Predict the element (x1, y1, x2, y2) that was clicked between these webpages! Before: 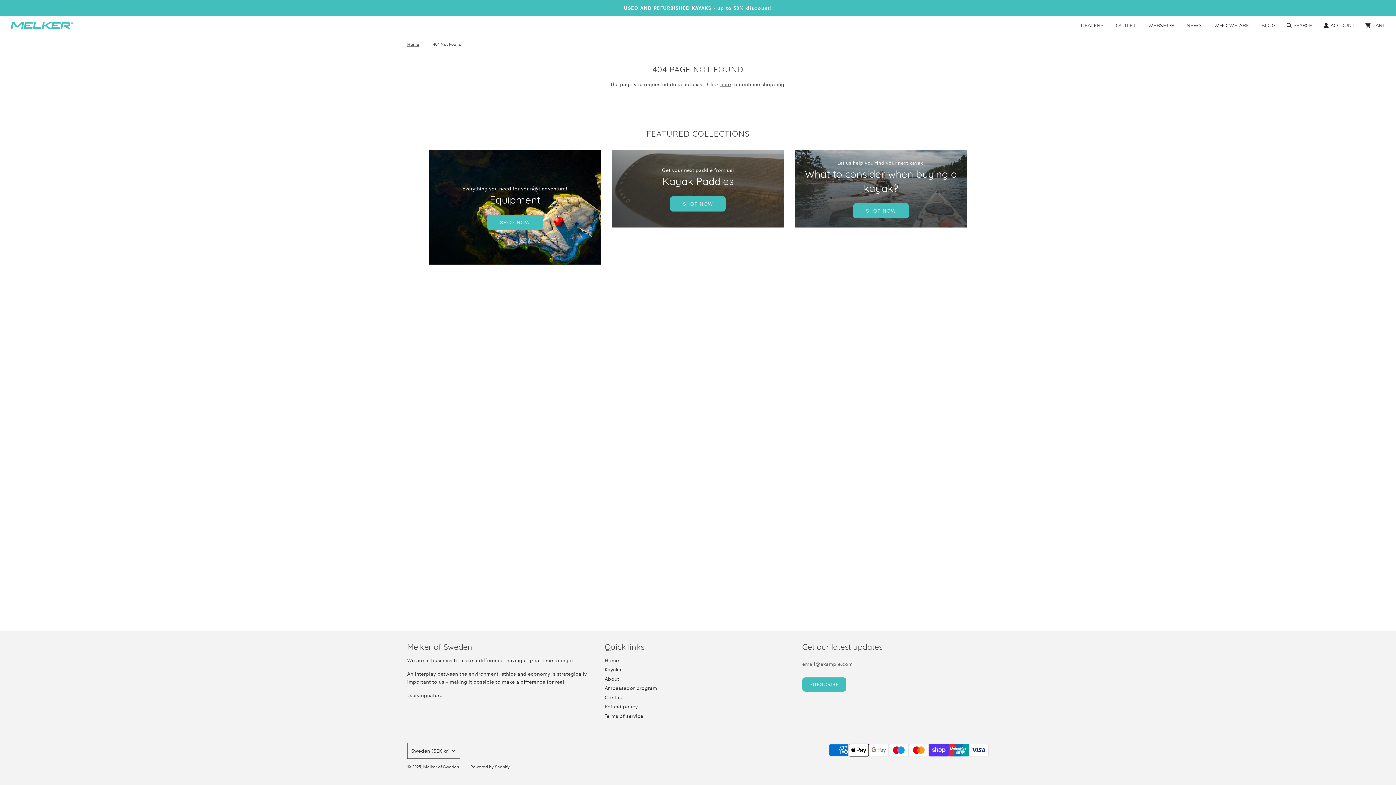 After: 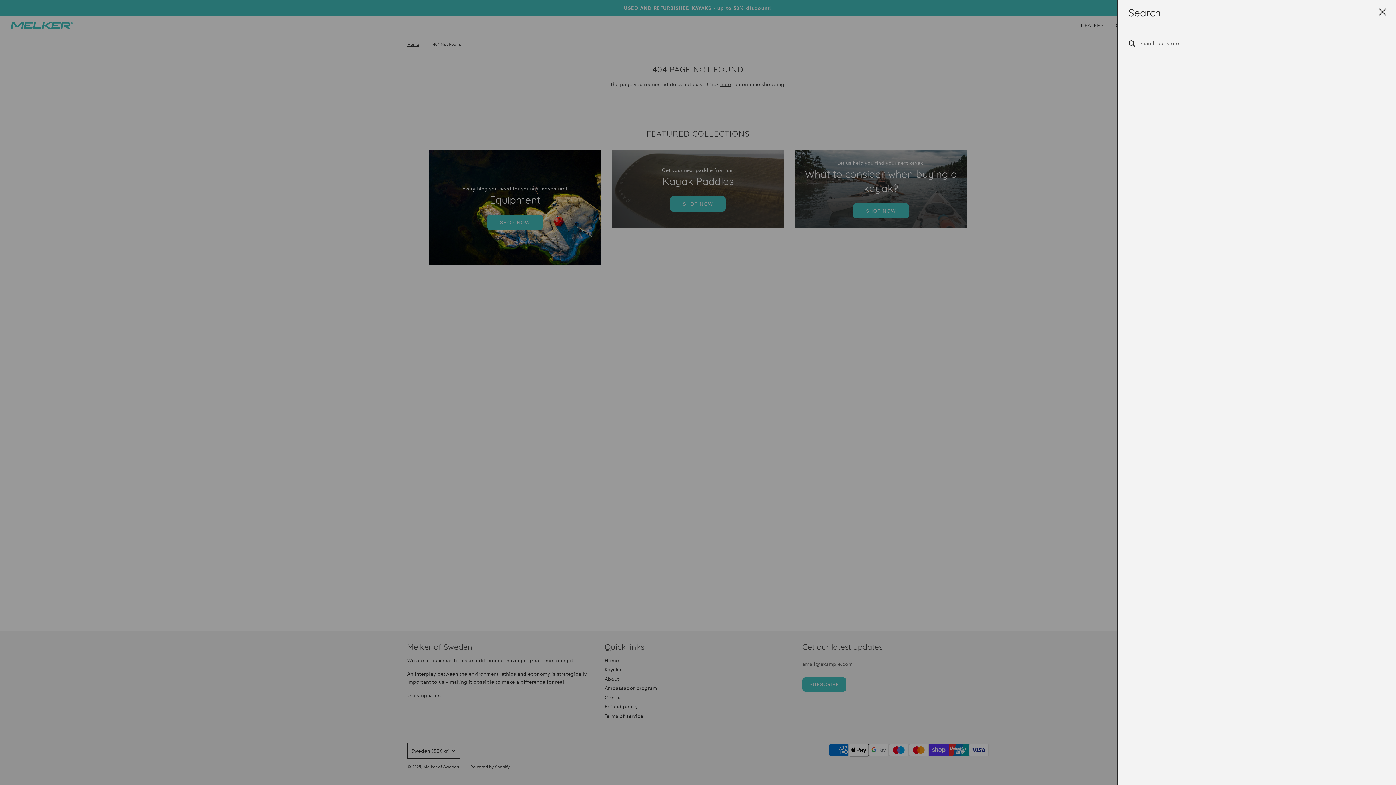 Action: bbox: (1281, 16, 1318, 34) label: Search